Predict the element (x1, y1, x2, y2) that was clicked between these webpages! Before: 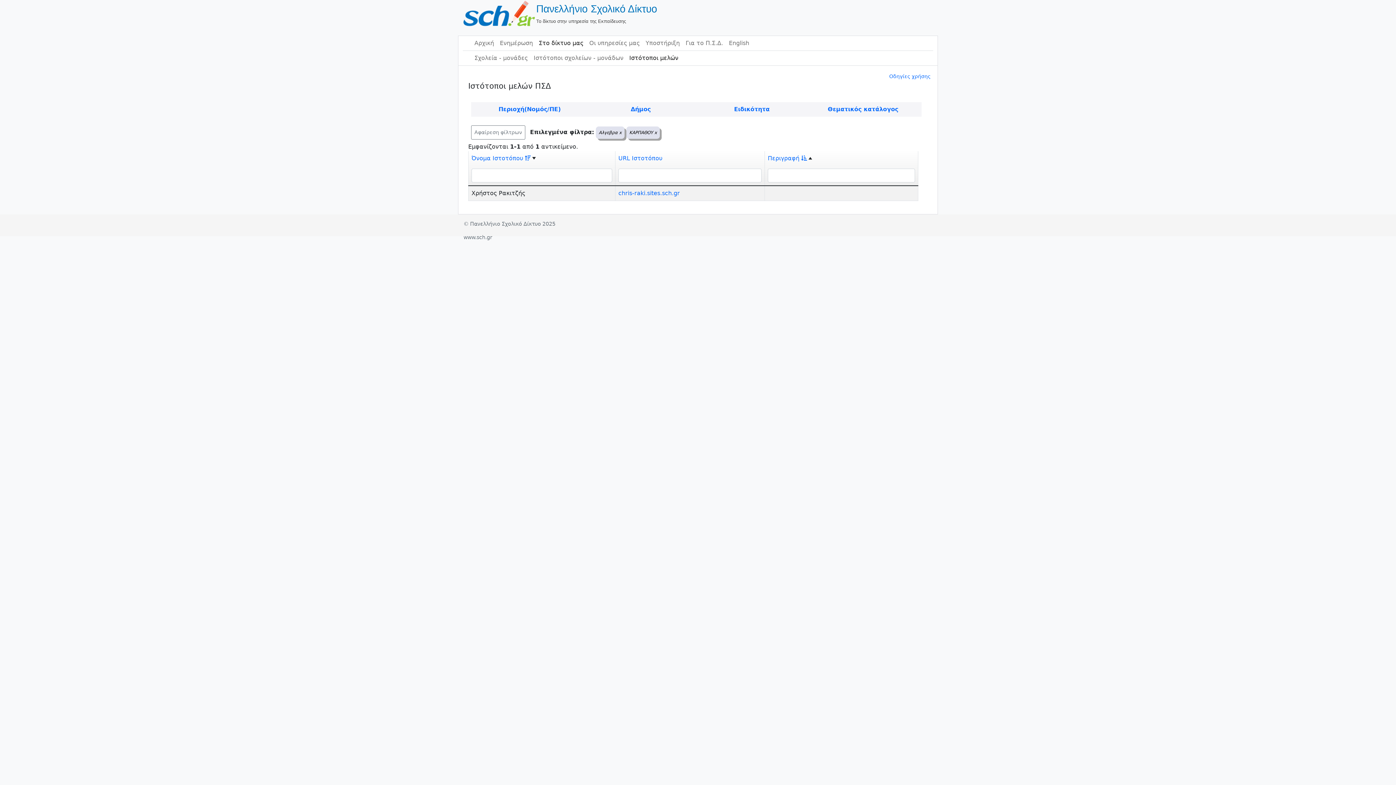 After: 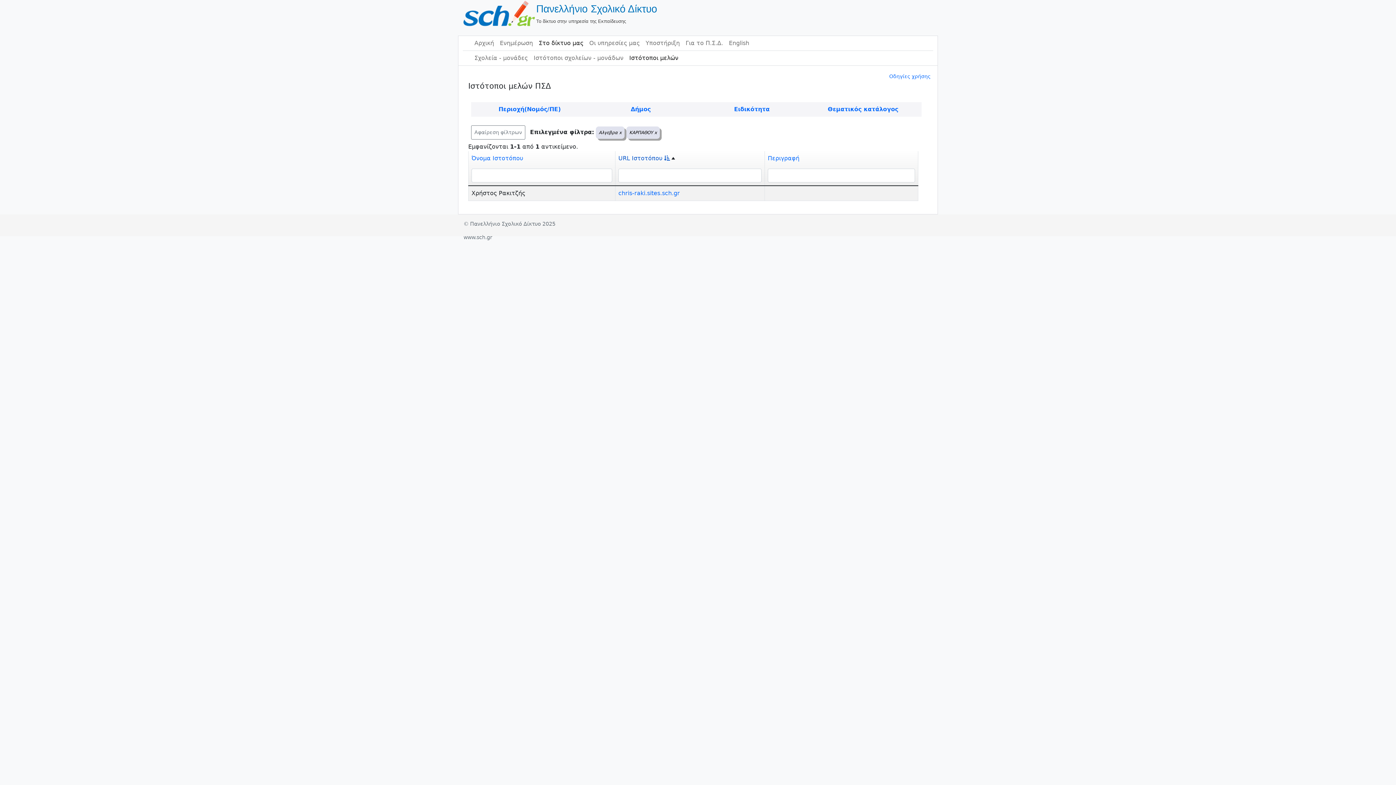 Action: label: URL Ιστοτόπου bbox: (618, 154, 662, 161)